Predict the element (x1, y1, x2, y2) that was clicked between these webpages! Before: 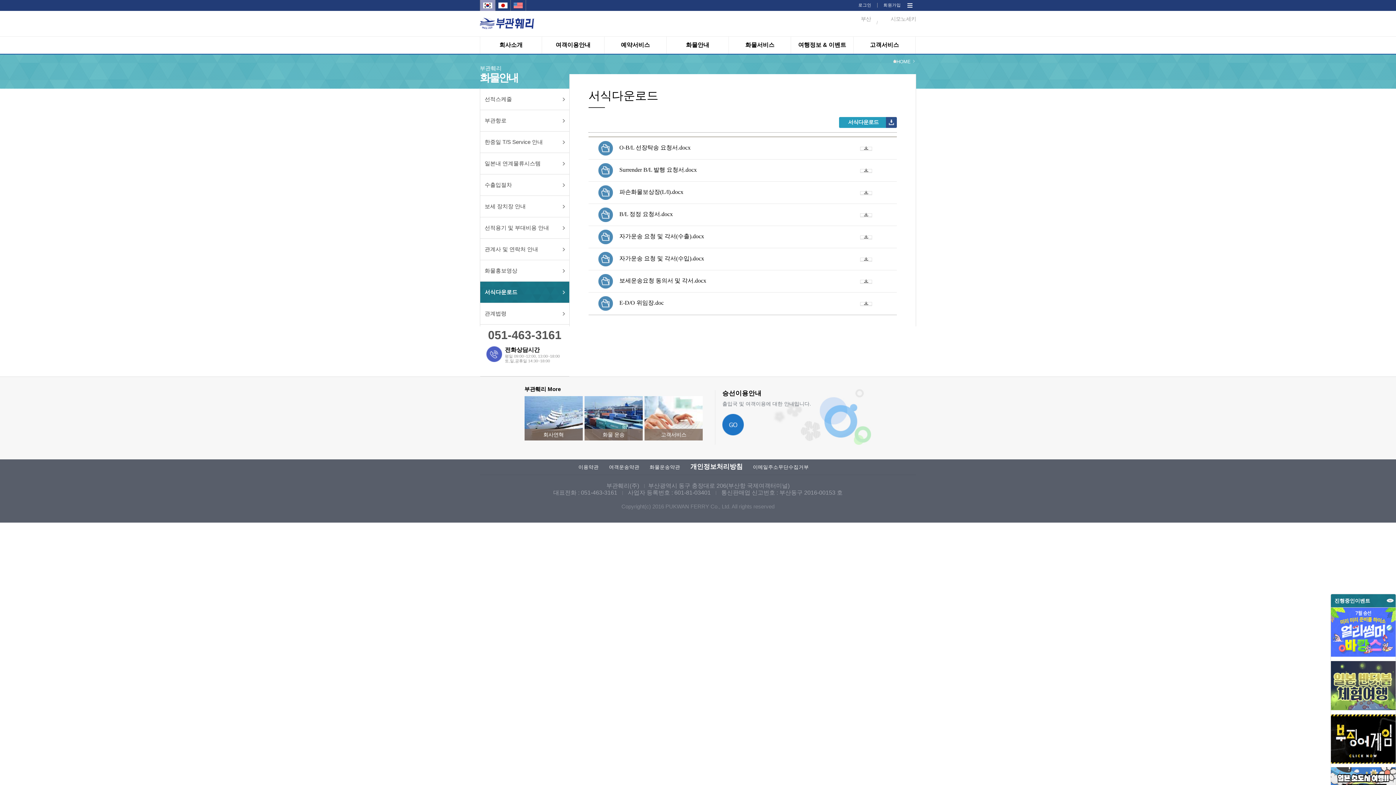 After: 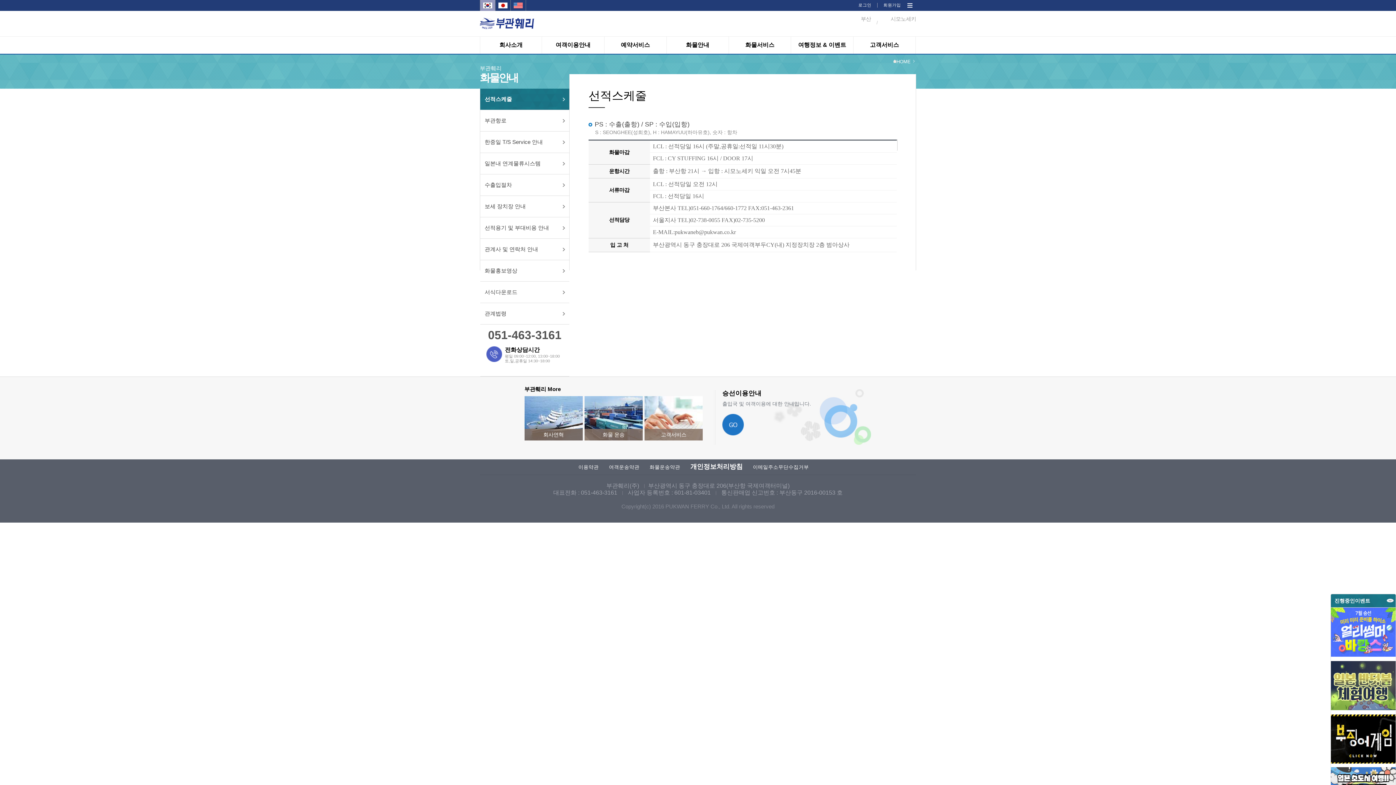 Action: bbox: (584, 414, 642, 421) label: 화물 운송